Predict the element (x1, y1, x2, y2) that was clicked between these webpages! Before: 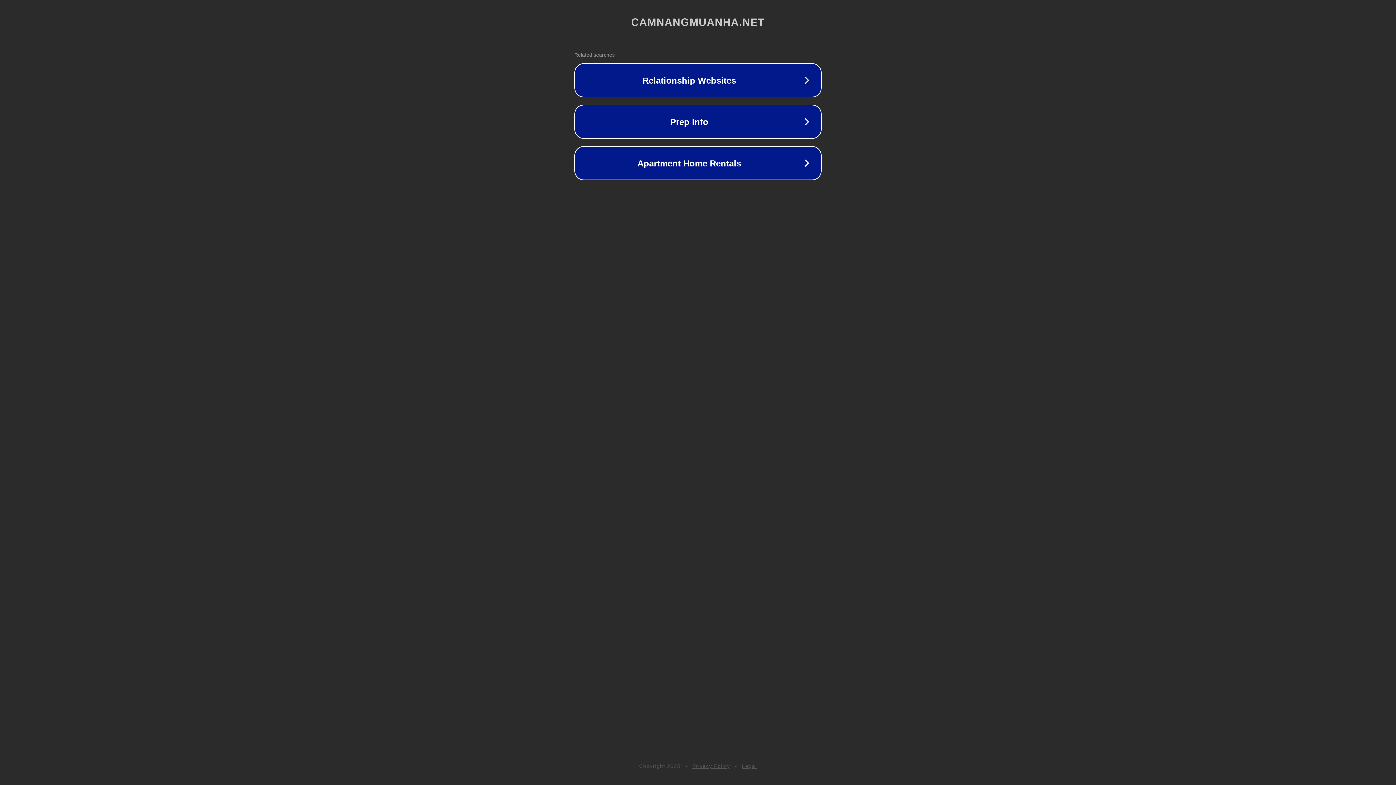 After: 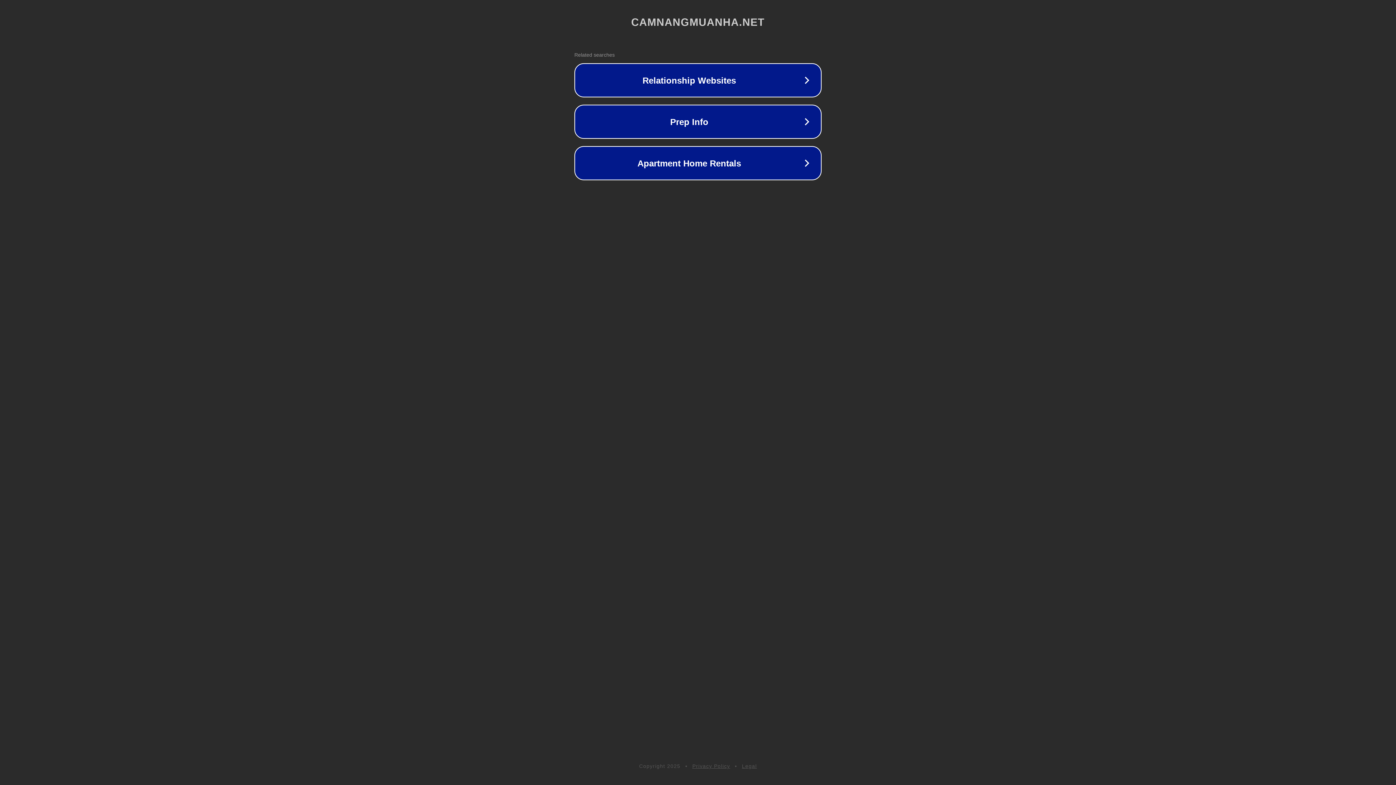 Action: bbox: (692, 763, 730, 769) label: Privacy Policy